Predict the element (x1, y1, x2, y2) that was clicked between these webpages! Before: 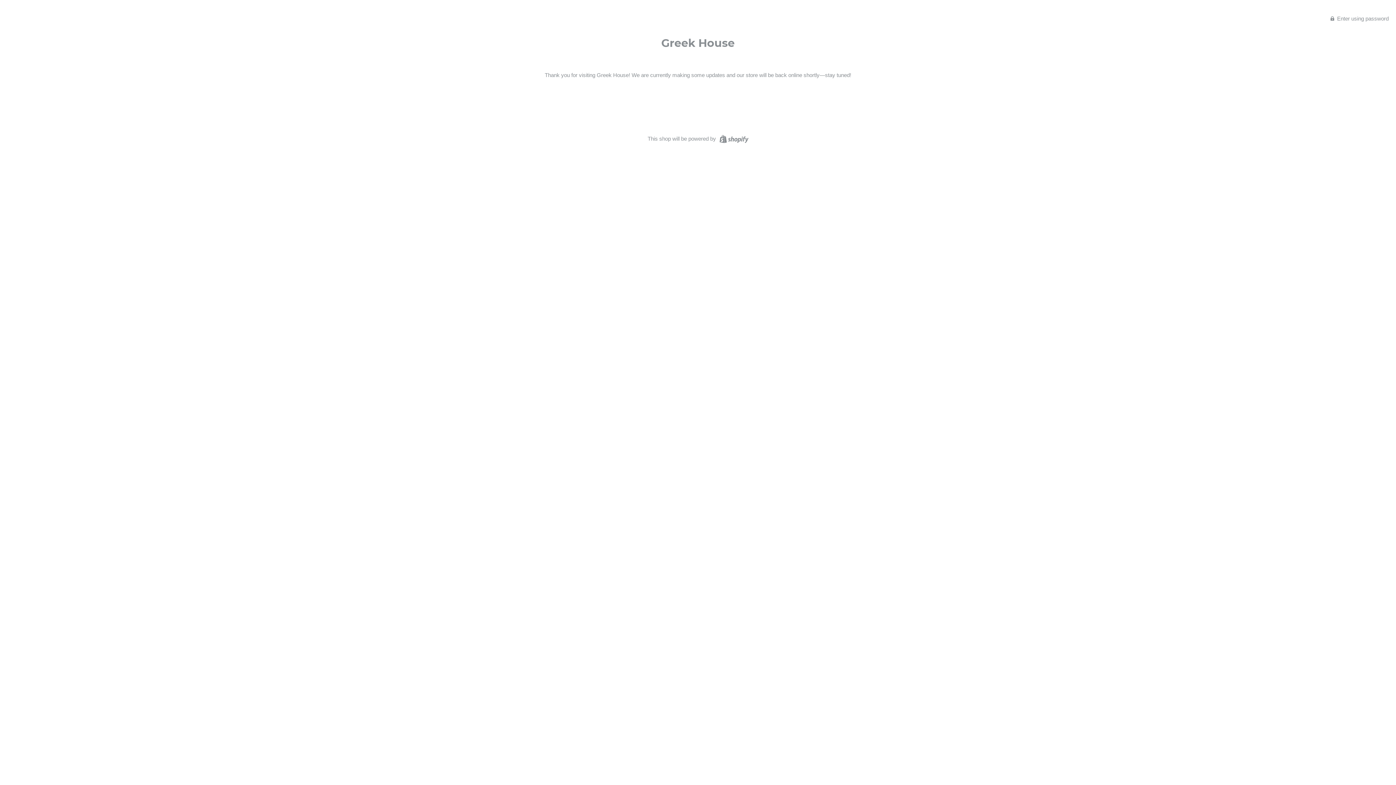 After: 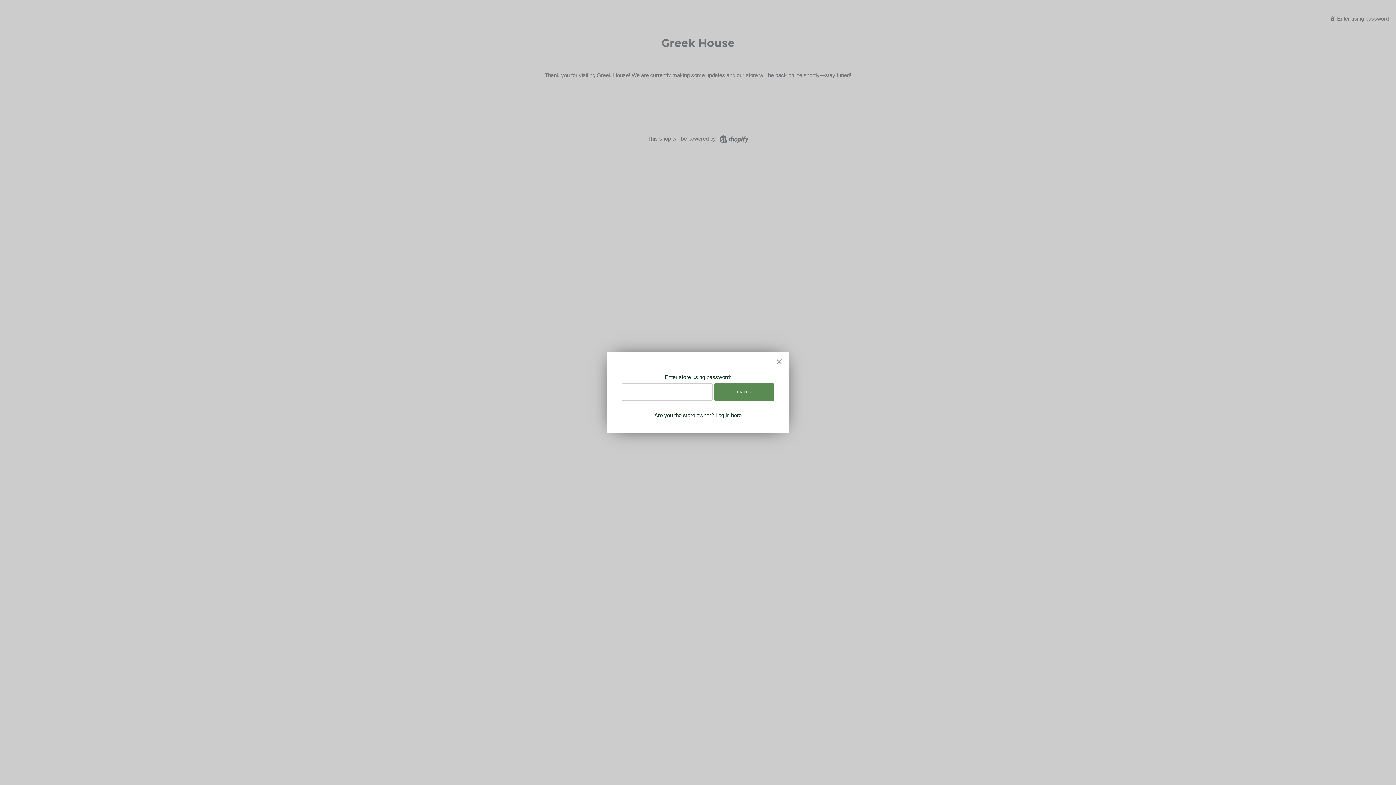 Action: bbox: (1330, 14, 1389, 21) label:  Enter using password